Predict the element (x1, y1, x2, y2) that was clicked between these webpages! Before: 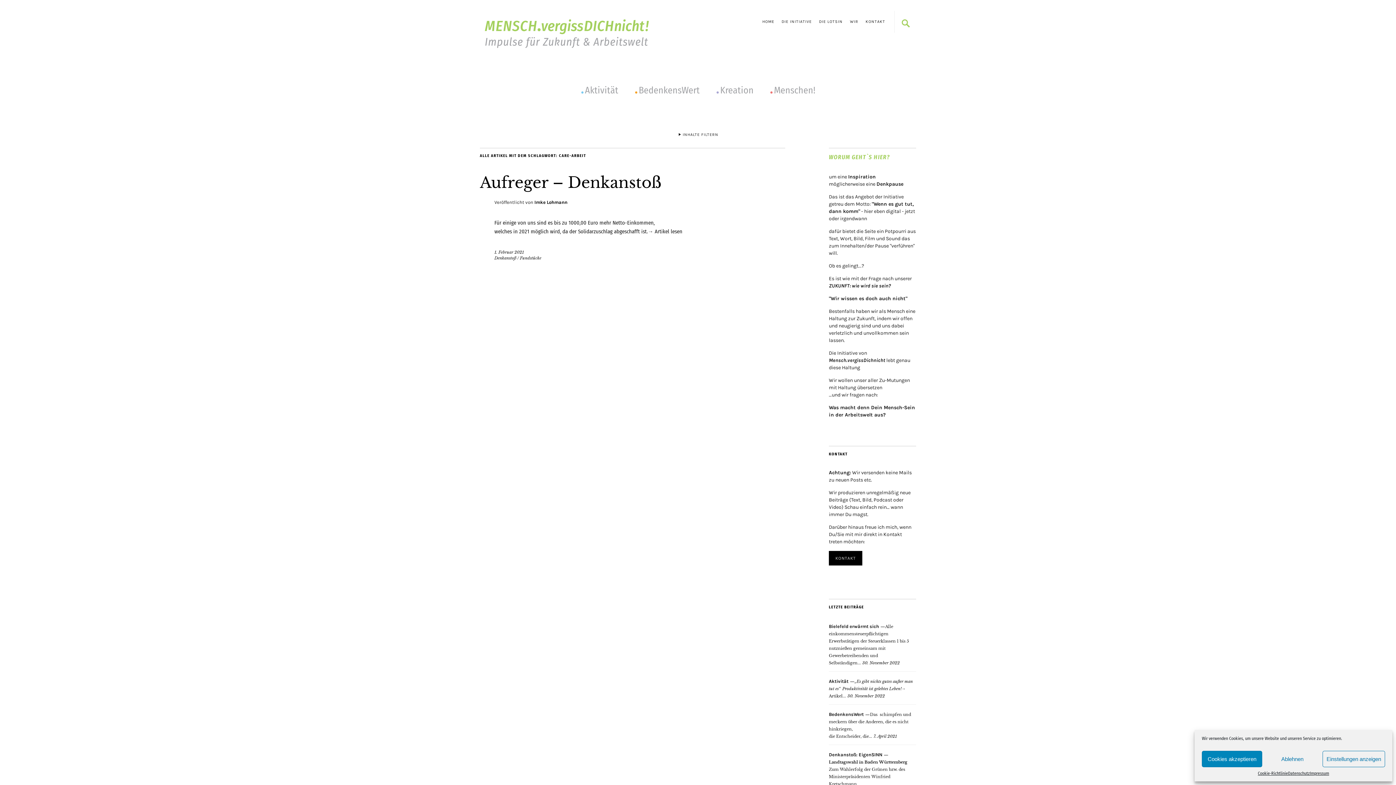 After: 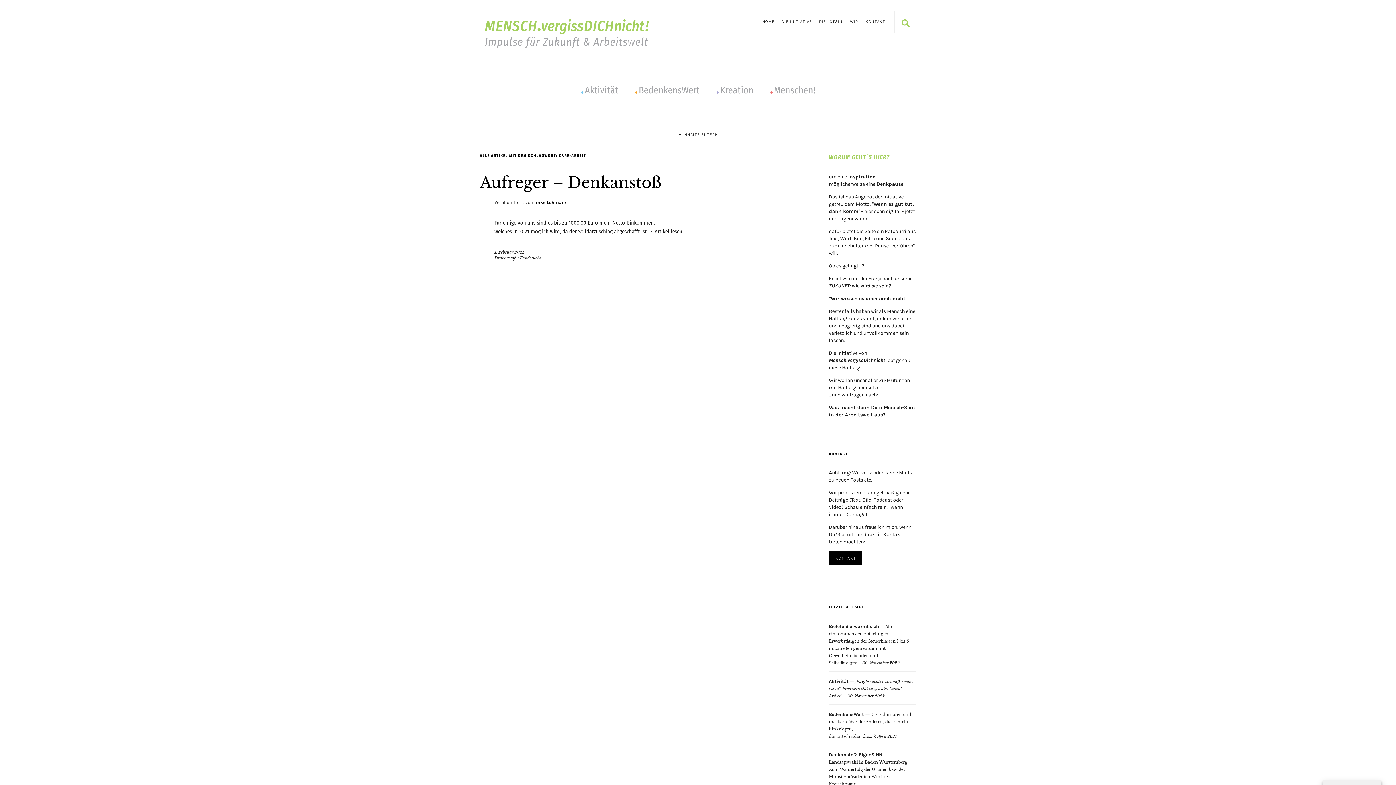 Action: label: Ablehnen bbox: (1262, 751, 1322, 767)